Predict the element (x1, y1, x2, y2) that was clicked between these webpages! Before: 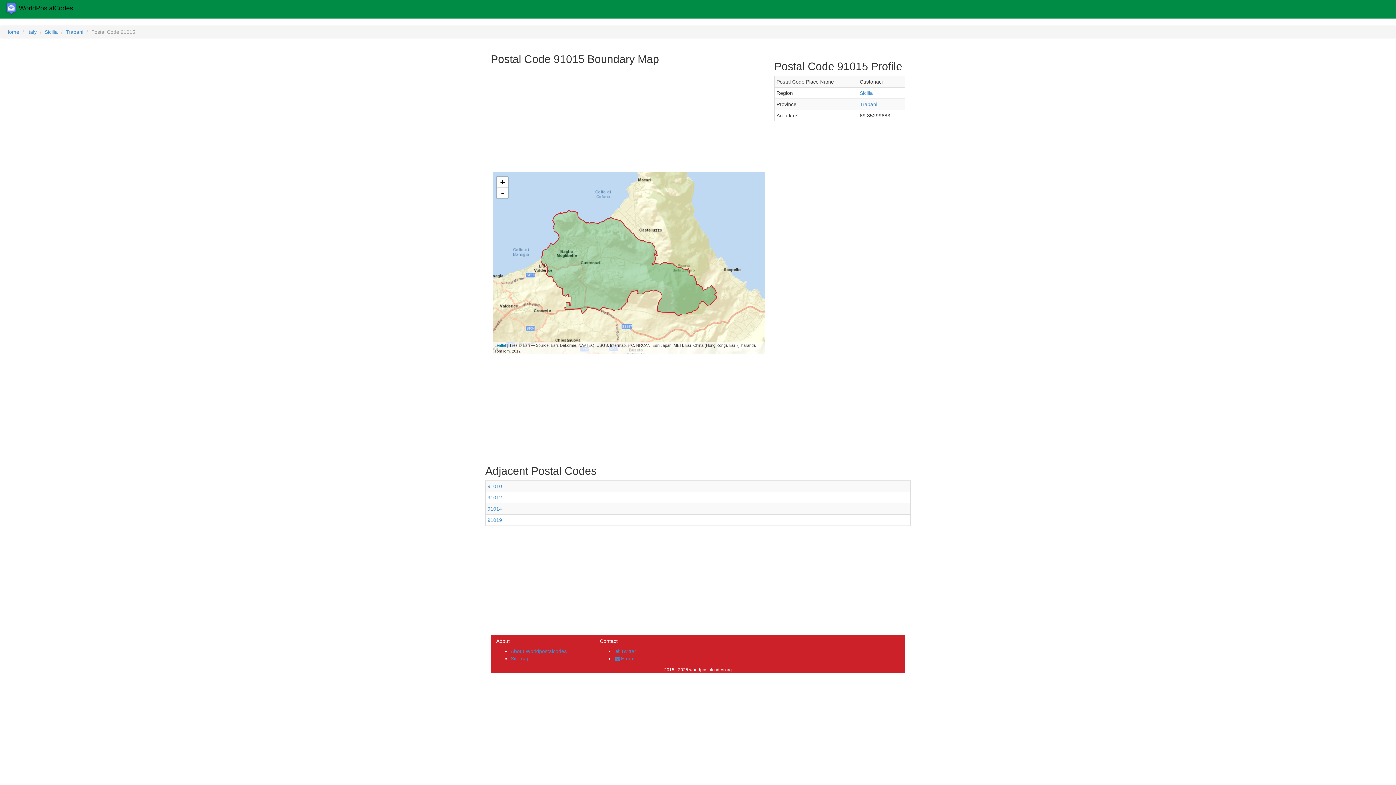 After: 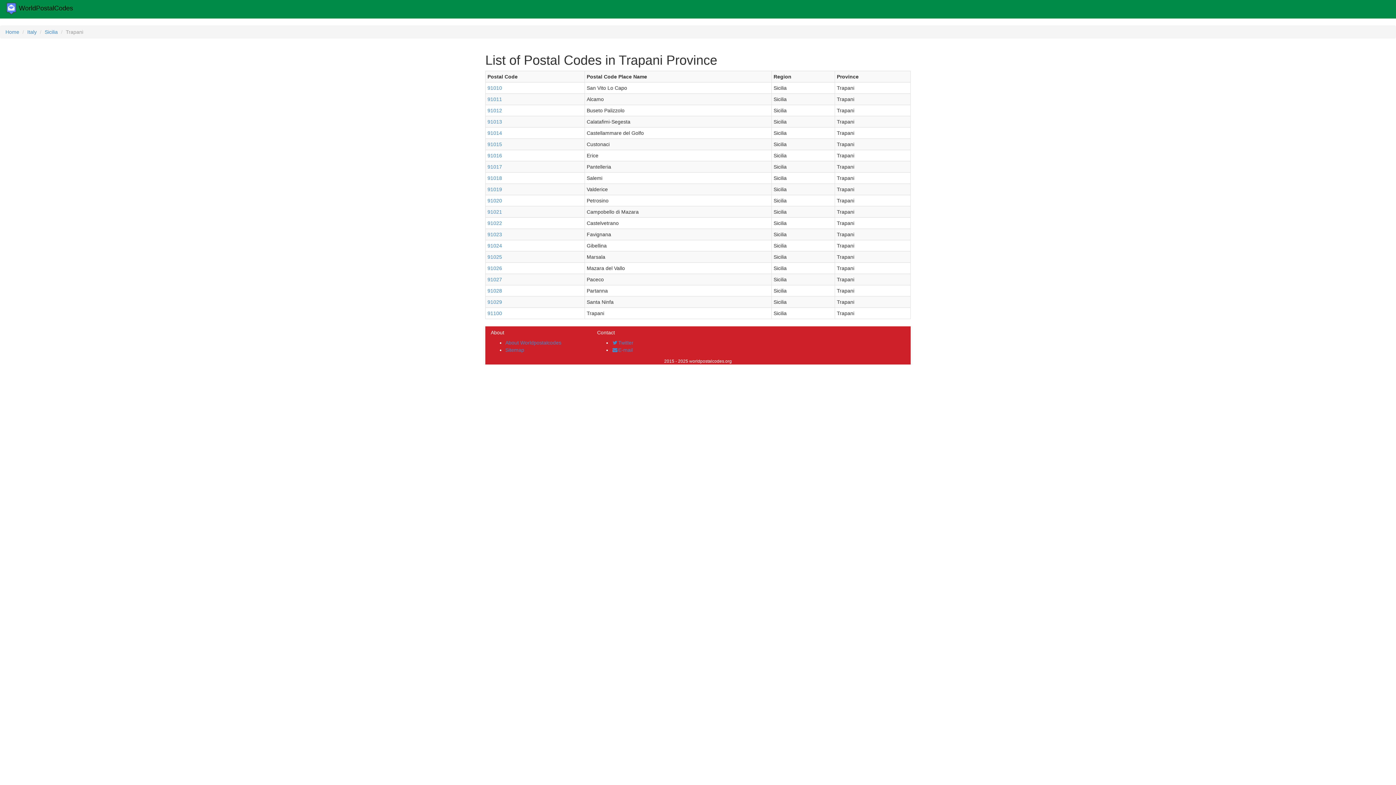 Action: bbox: (860, 101, 877, 107) label: Trapani